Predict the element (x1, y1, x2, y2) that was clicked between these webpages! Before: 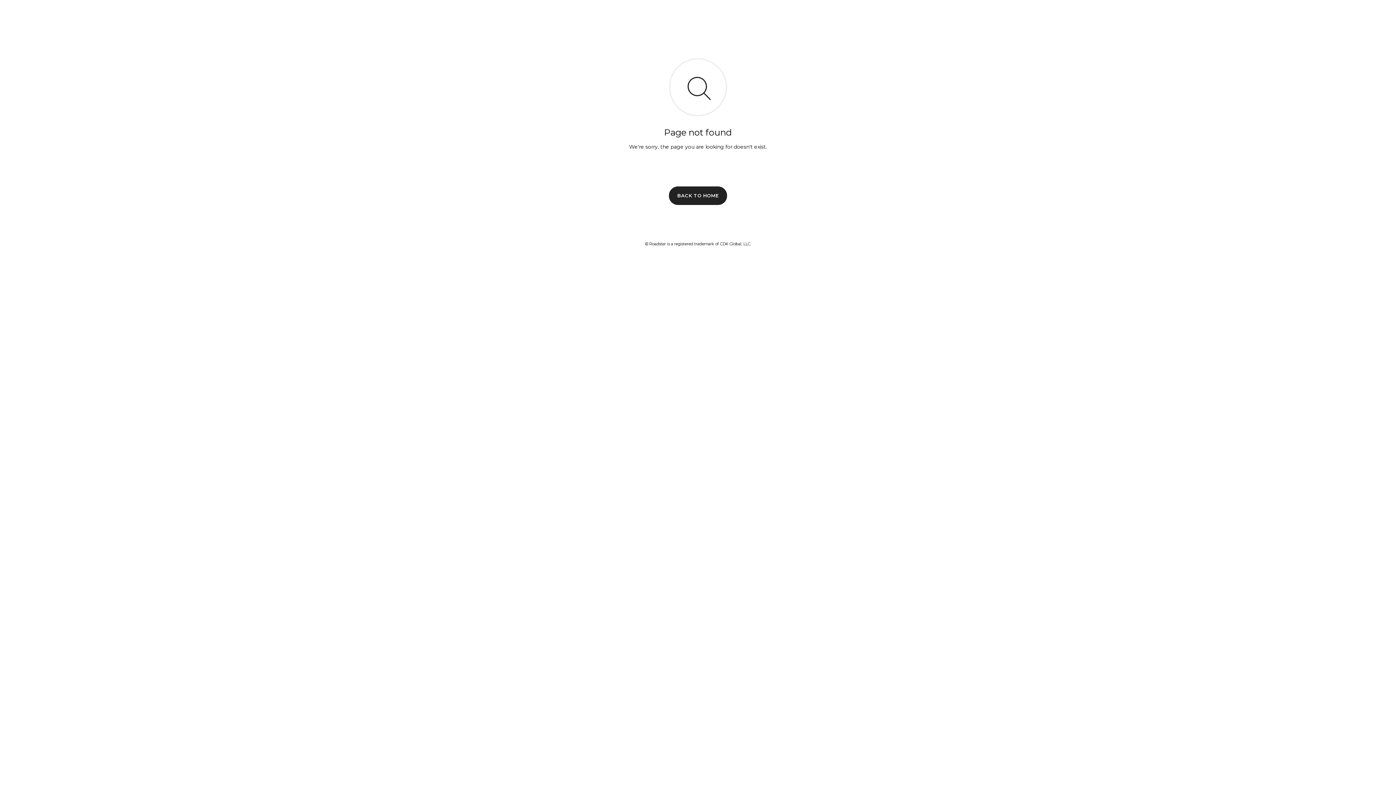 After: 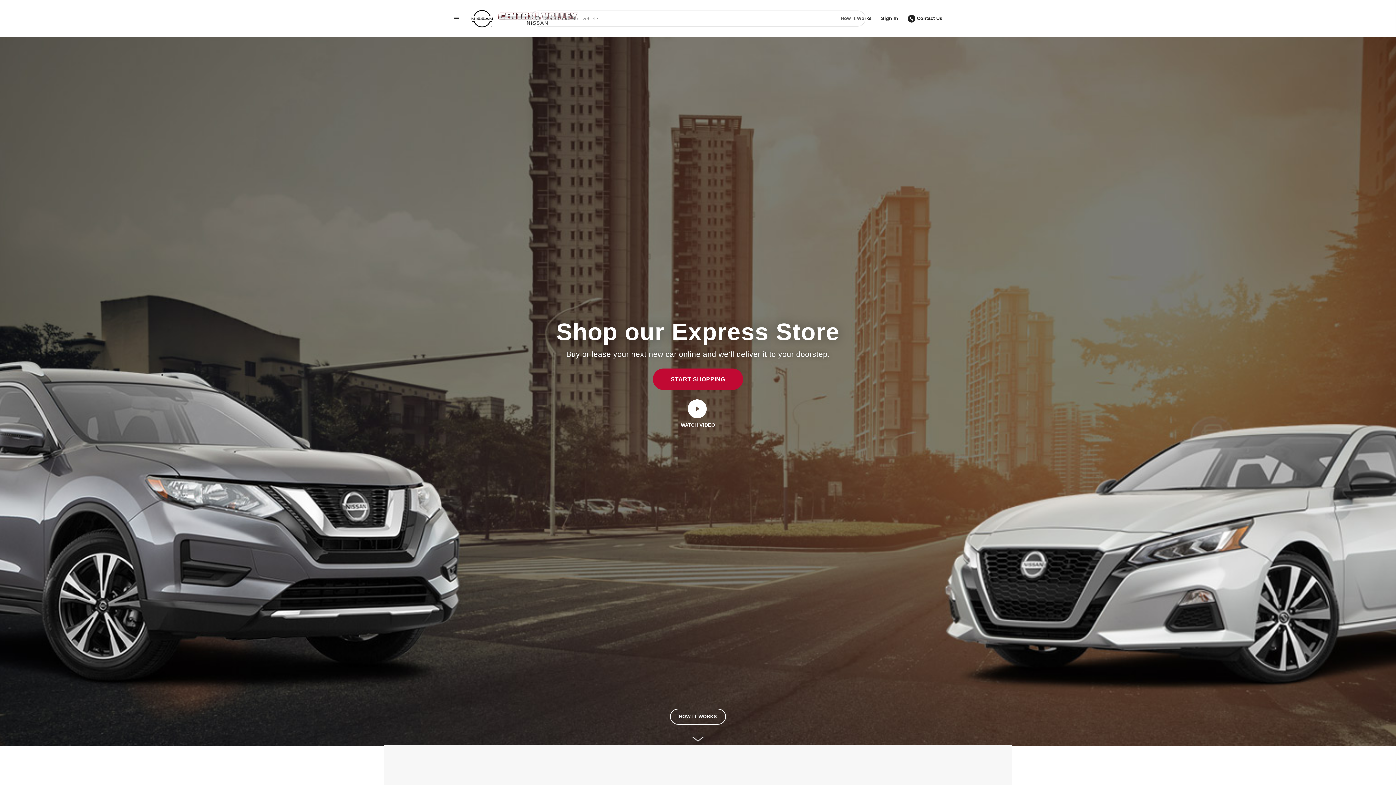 Action: label: BACK TO HOME bbox: (669, 186, 727, 204)